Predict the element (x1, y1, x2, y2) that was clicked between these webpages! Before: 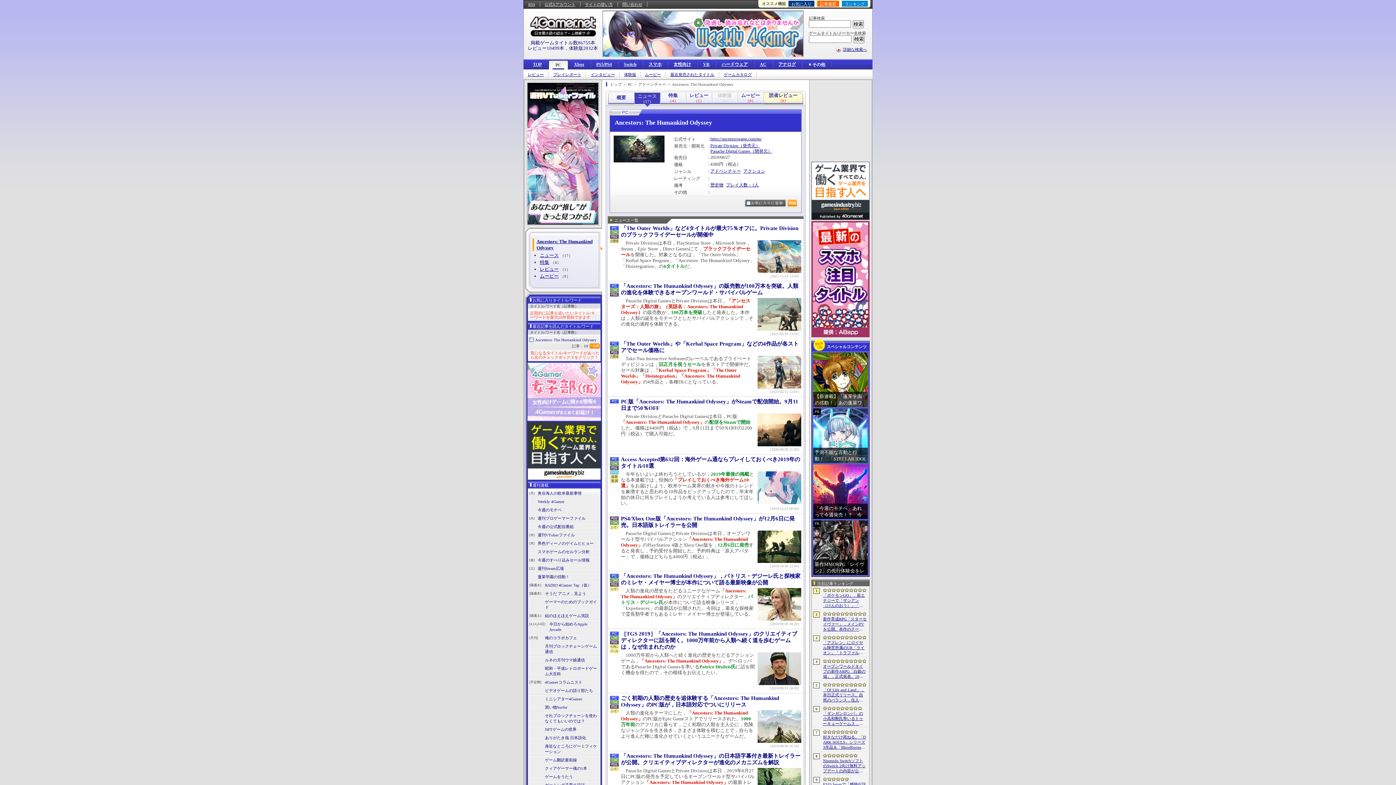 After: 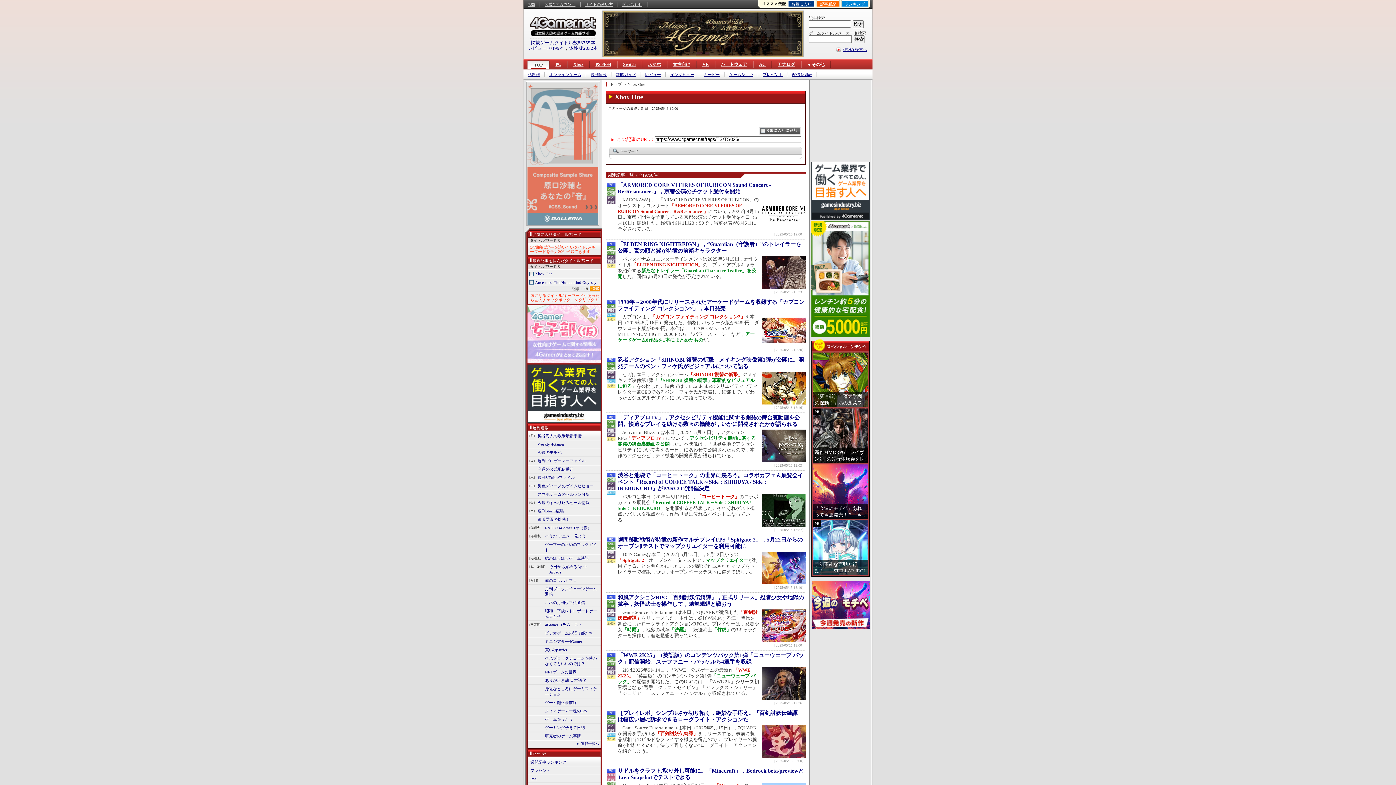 Action: bbox: (610, 461, 618, 465)